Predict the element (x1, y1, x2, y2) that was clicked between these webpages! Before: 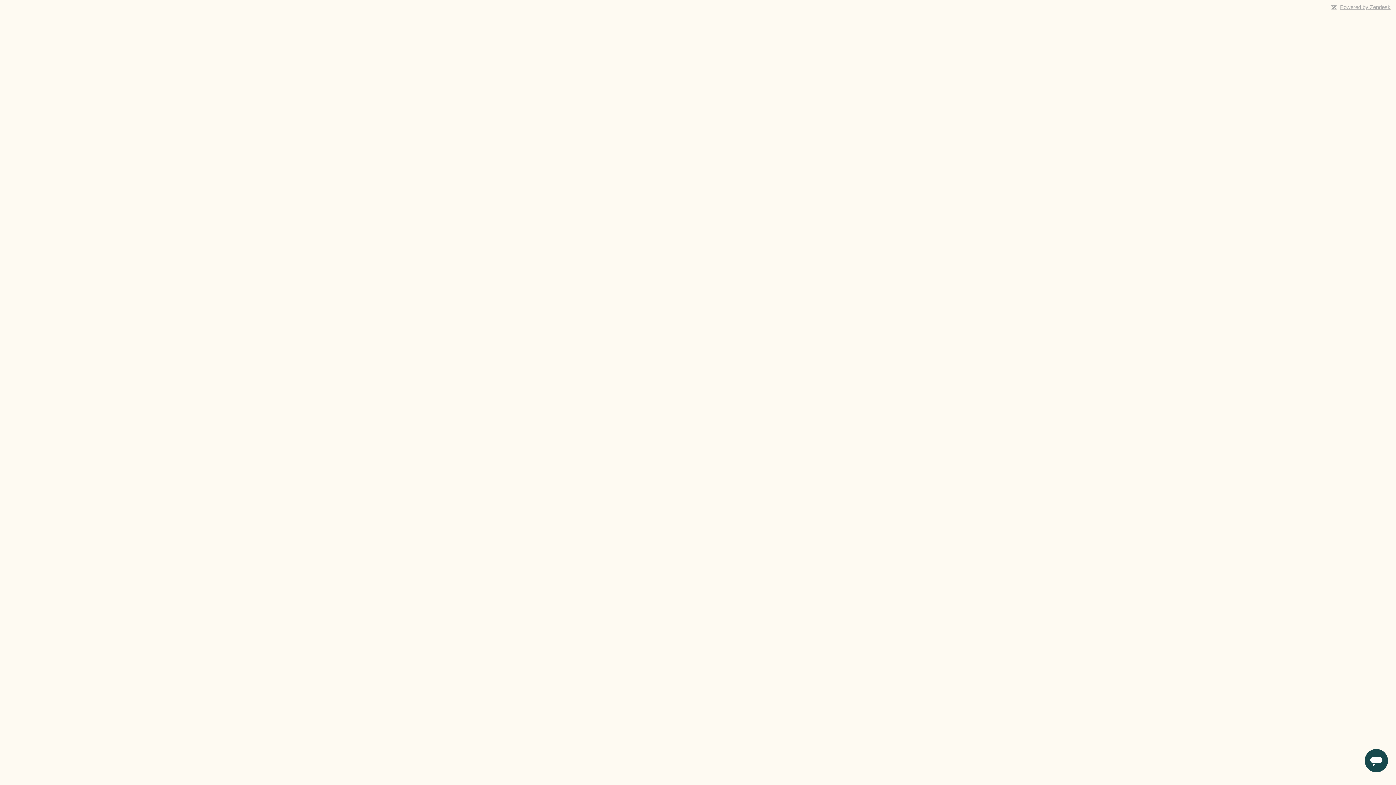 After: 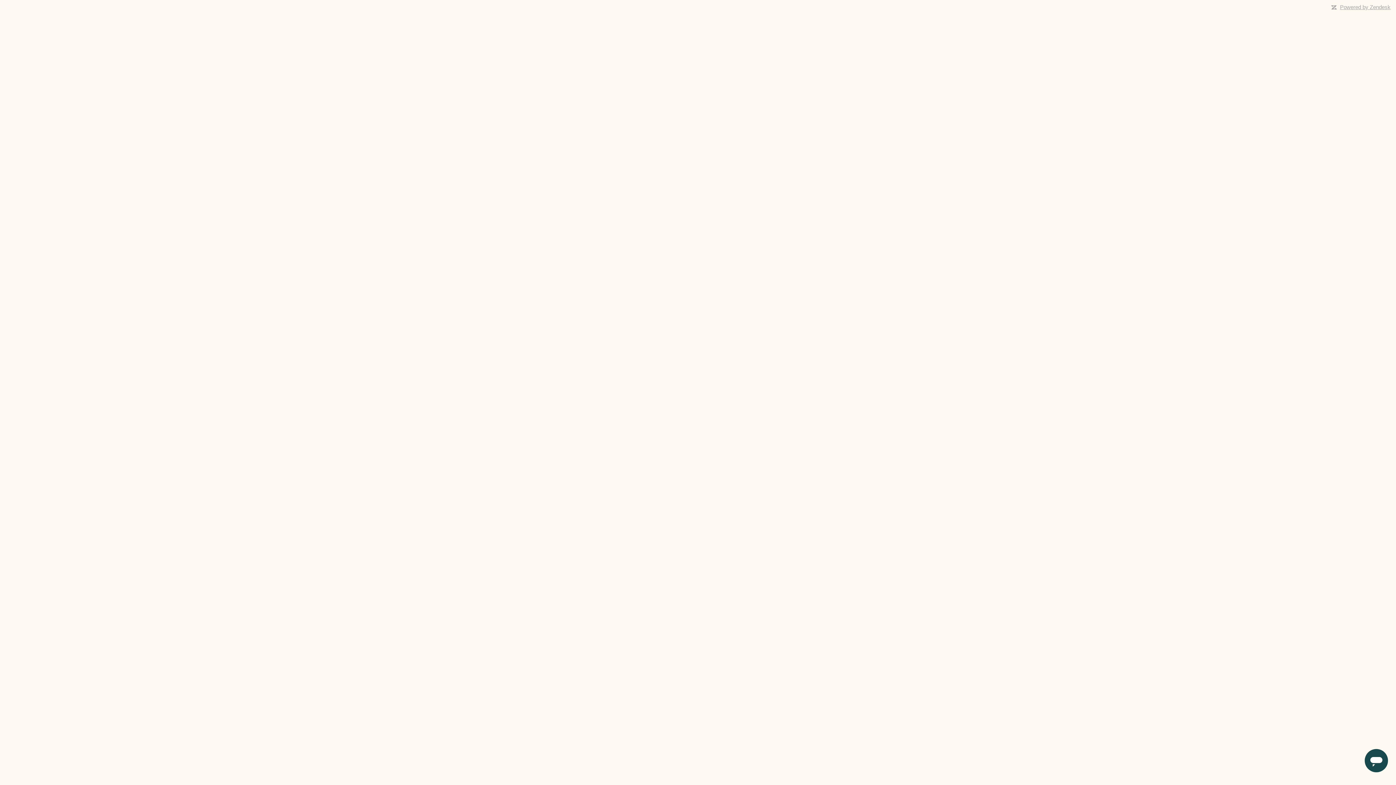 Action: label: Powered by Zendesk bbox: (1340, 4, 1390, 10)